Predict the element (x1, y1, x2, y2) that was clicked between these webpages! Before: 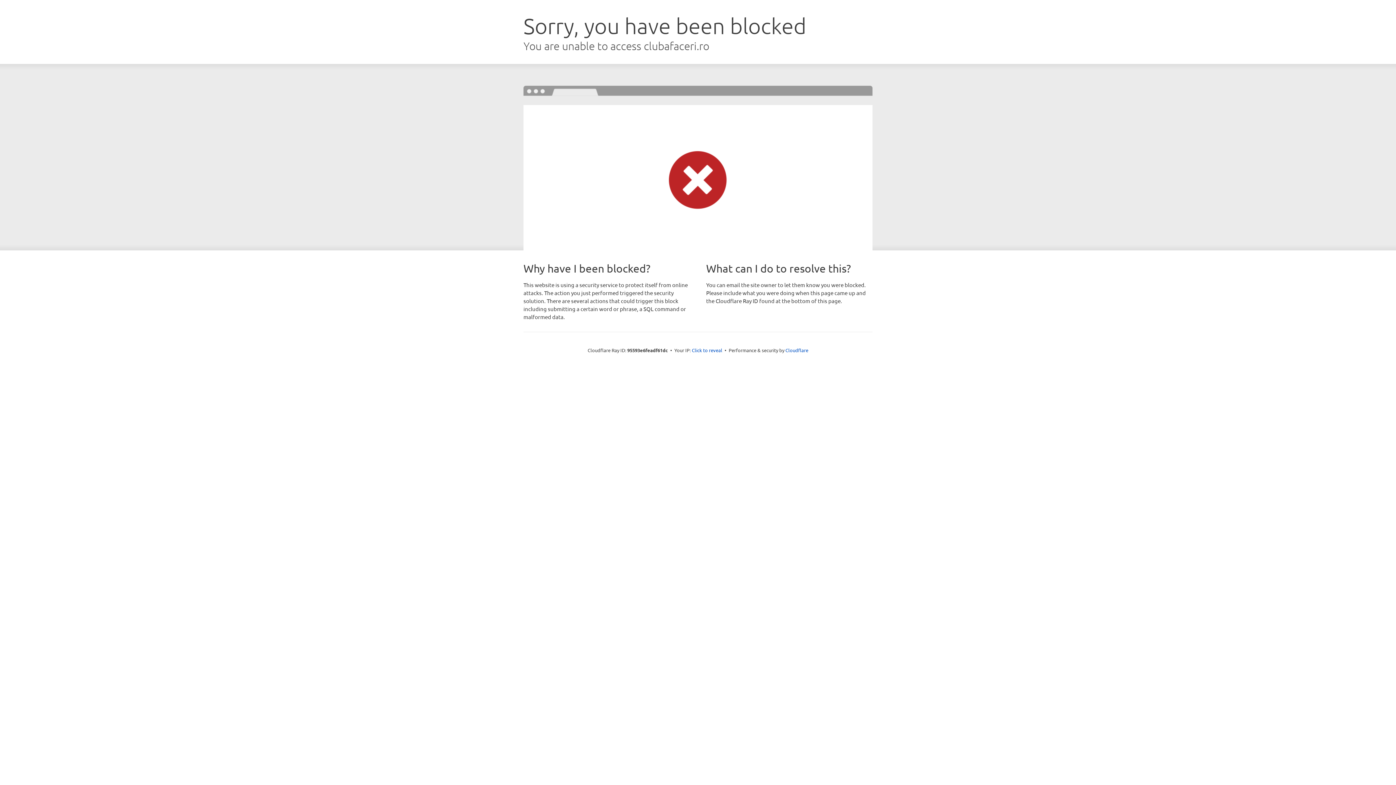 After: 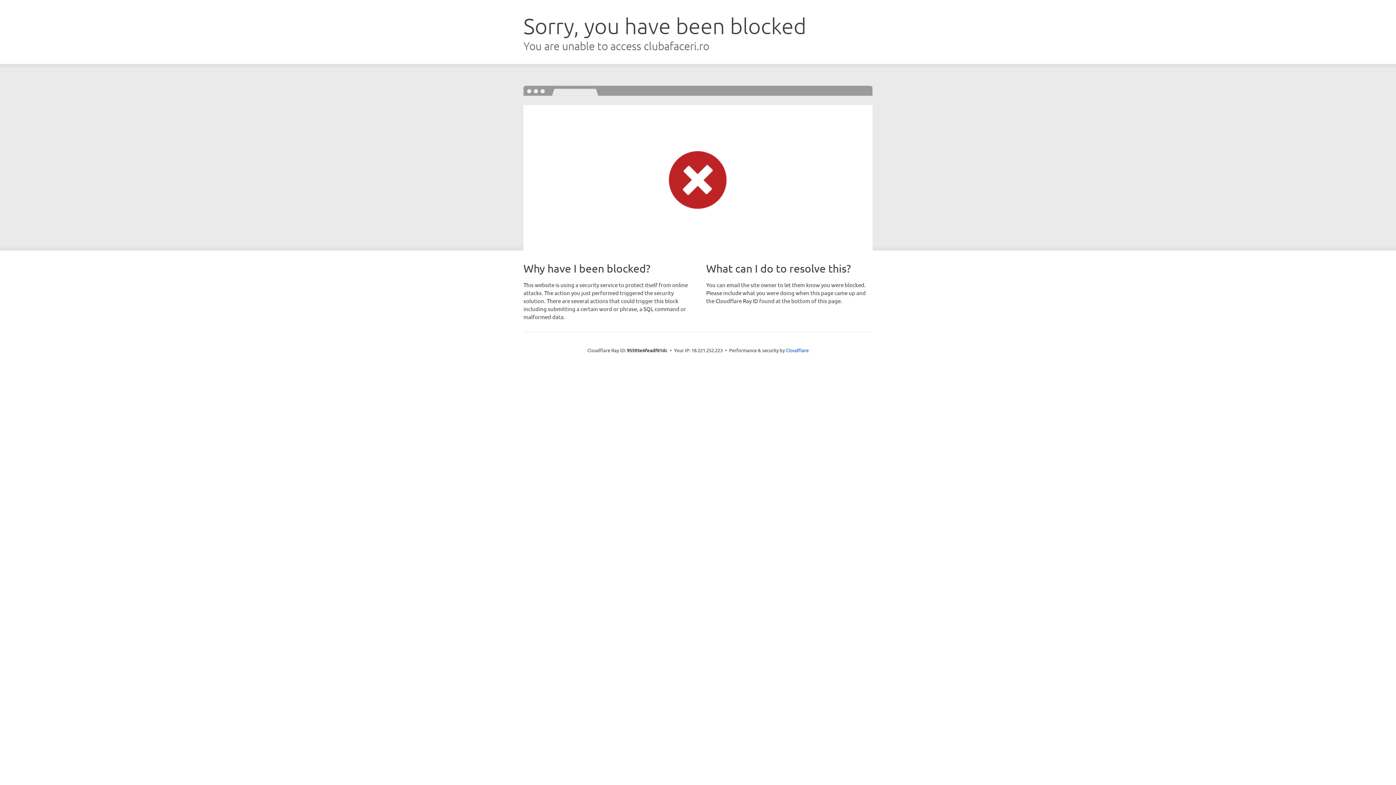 Action: bbox: (692, 346, 722, 353) label: Click to reveal